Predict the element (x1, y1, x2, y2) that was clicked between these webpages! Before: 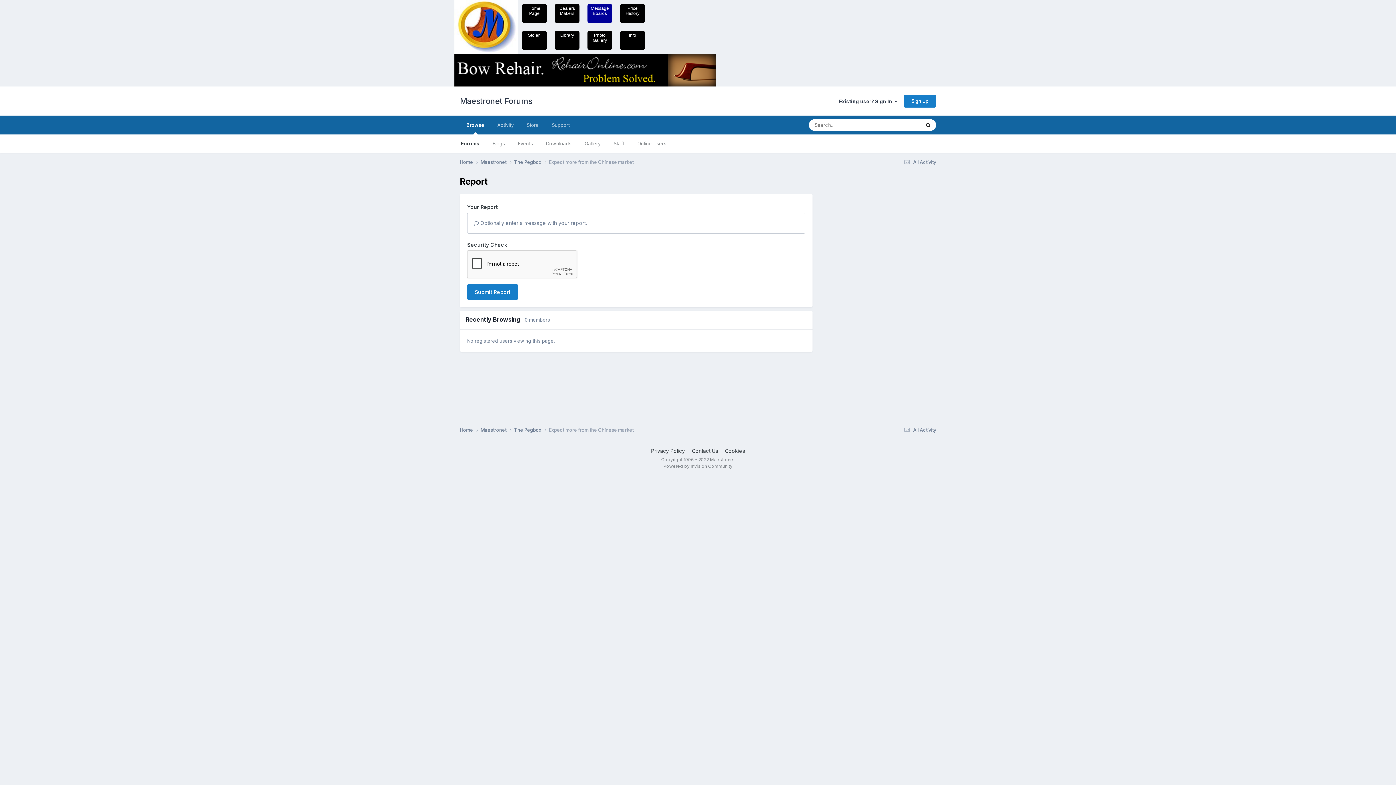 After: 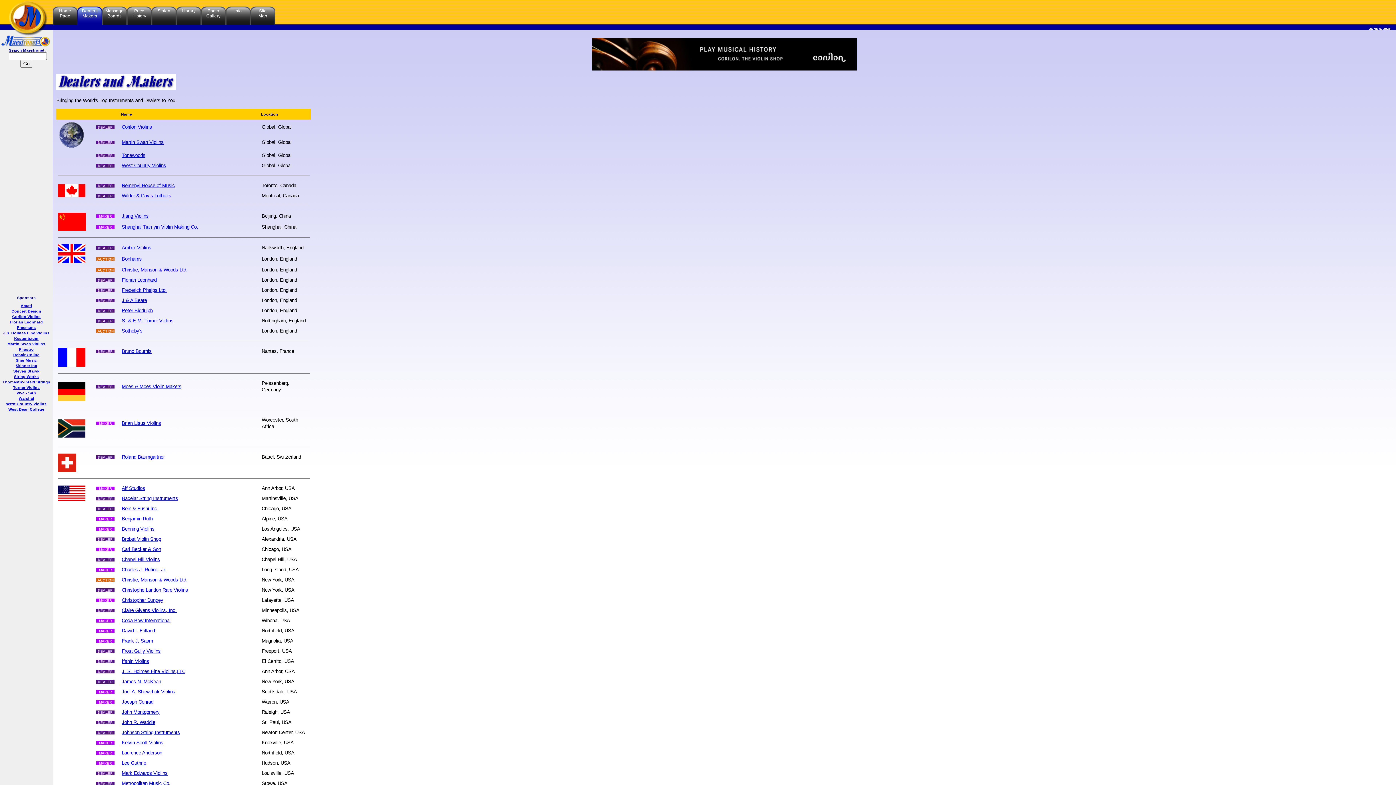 Action: bbox: (559, 5, 575, 21) label: Dealers
Makers